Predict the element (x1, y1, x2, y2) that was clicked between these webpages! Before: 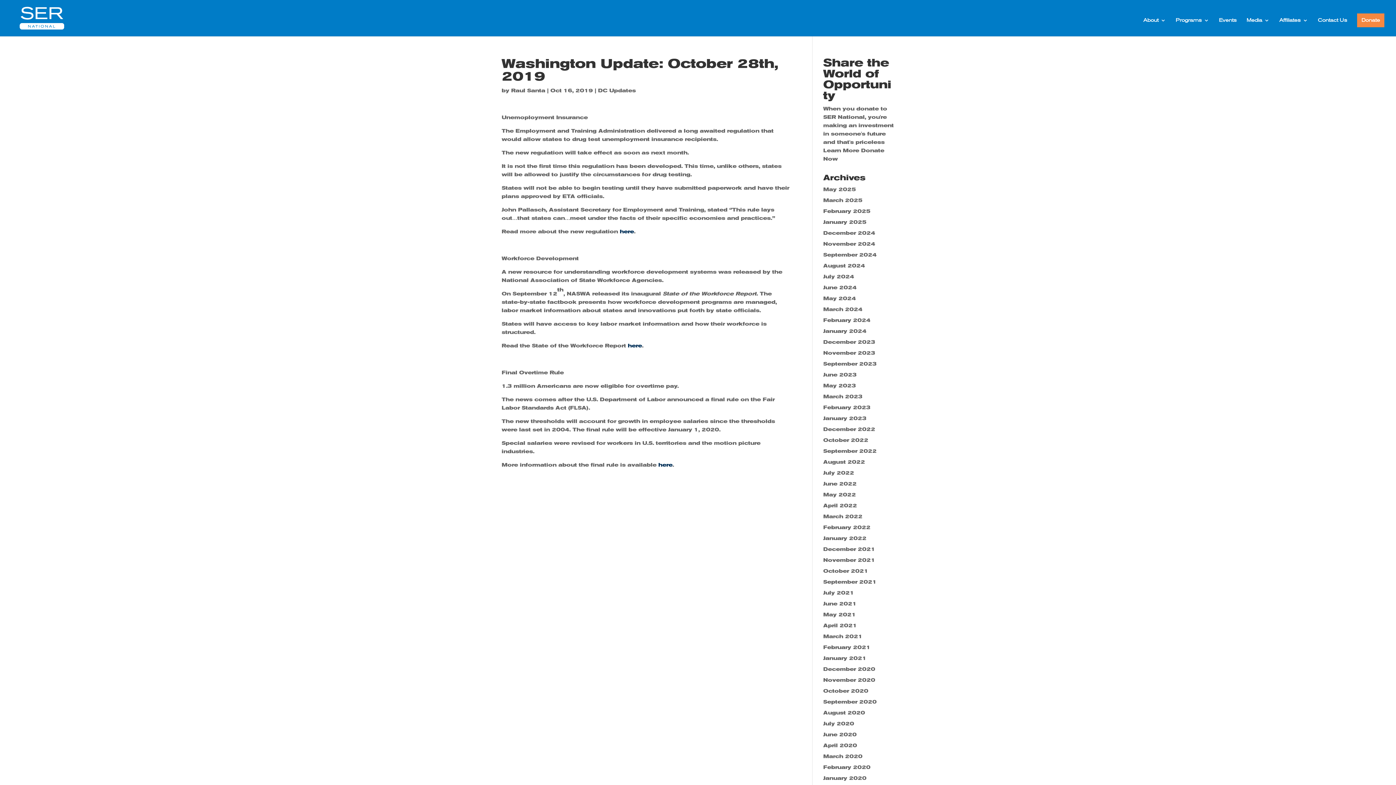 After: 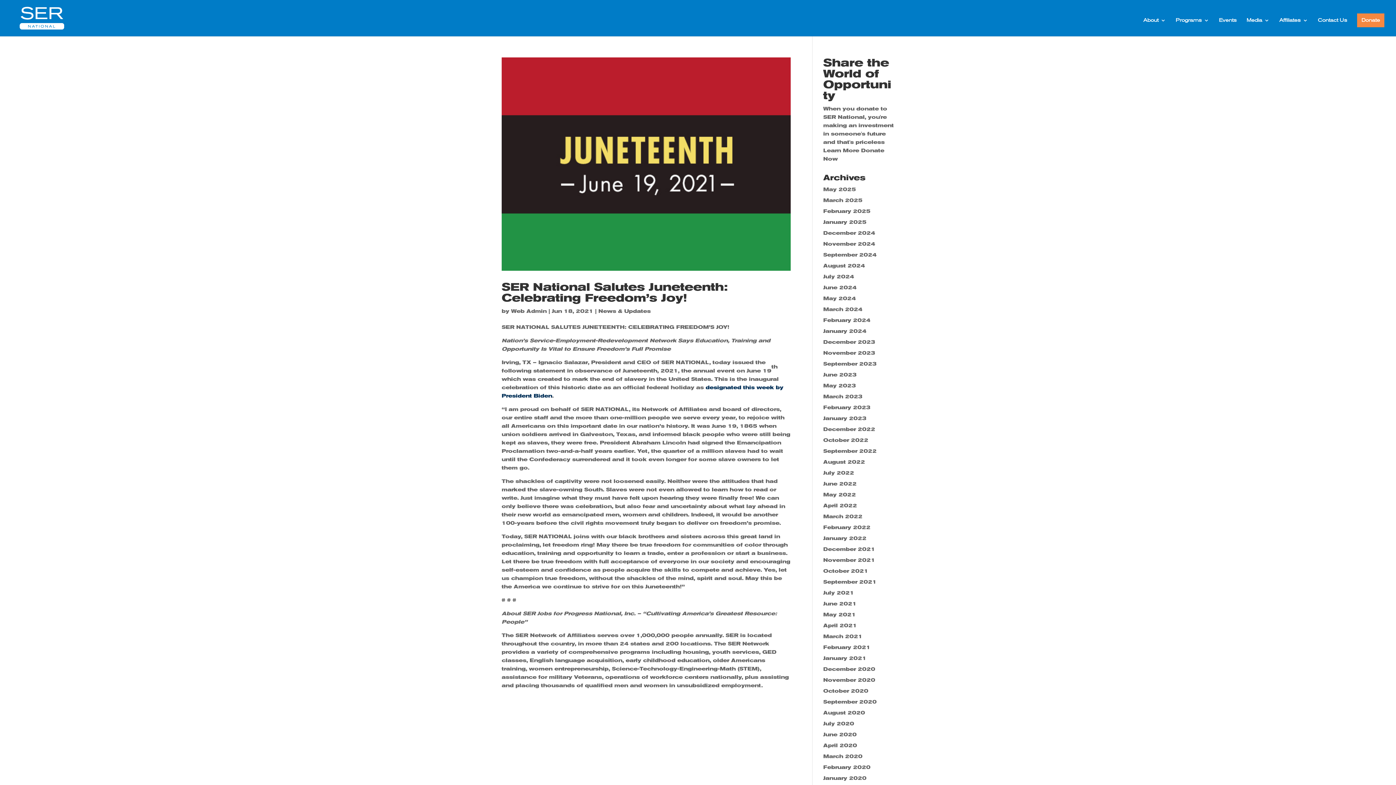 Action: label: June 2021 bbox: (823, 601, 856, 607)